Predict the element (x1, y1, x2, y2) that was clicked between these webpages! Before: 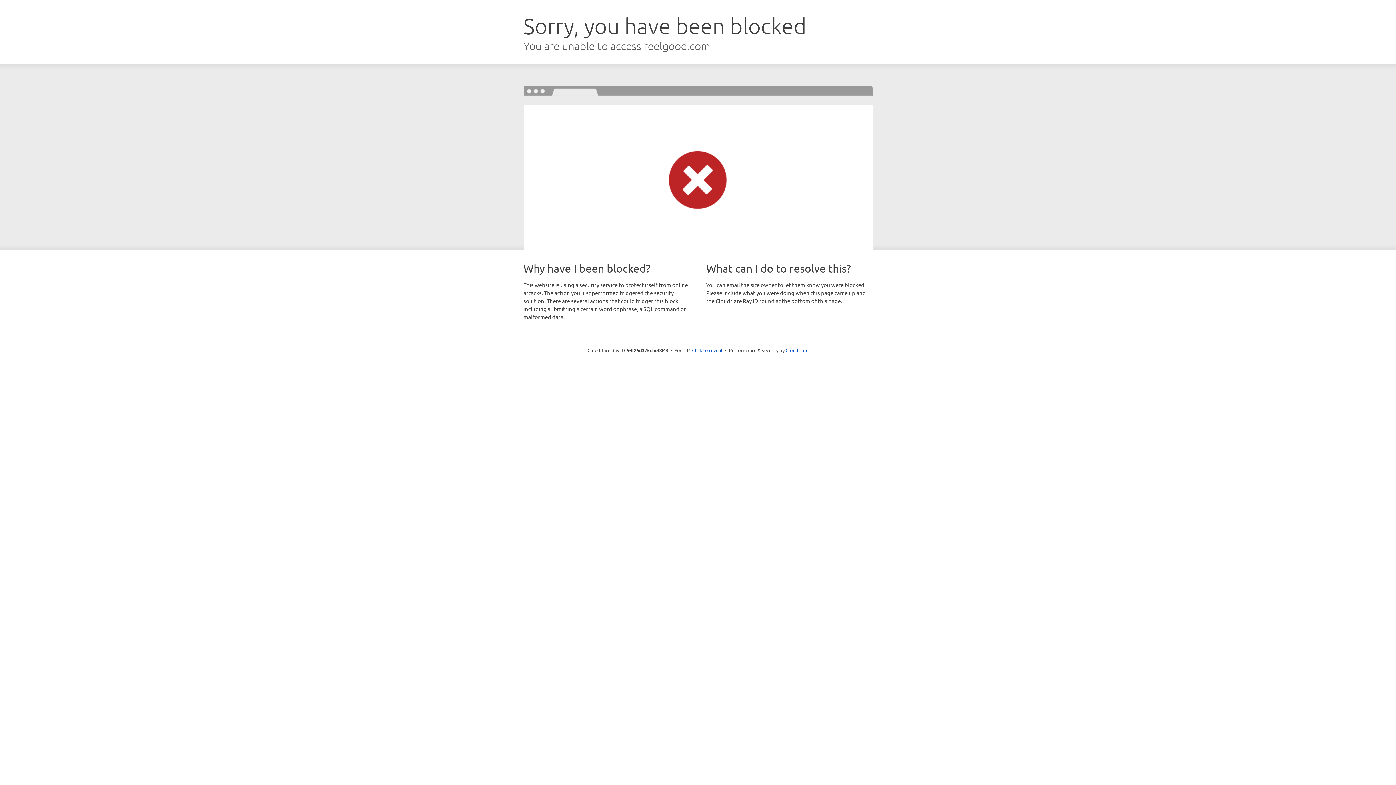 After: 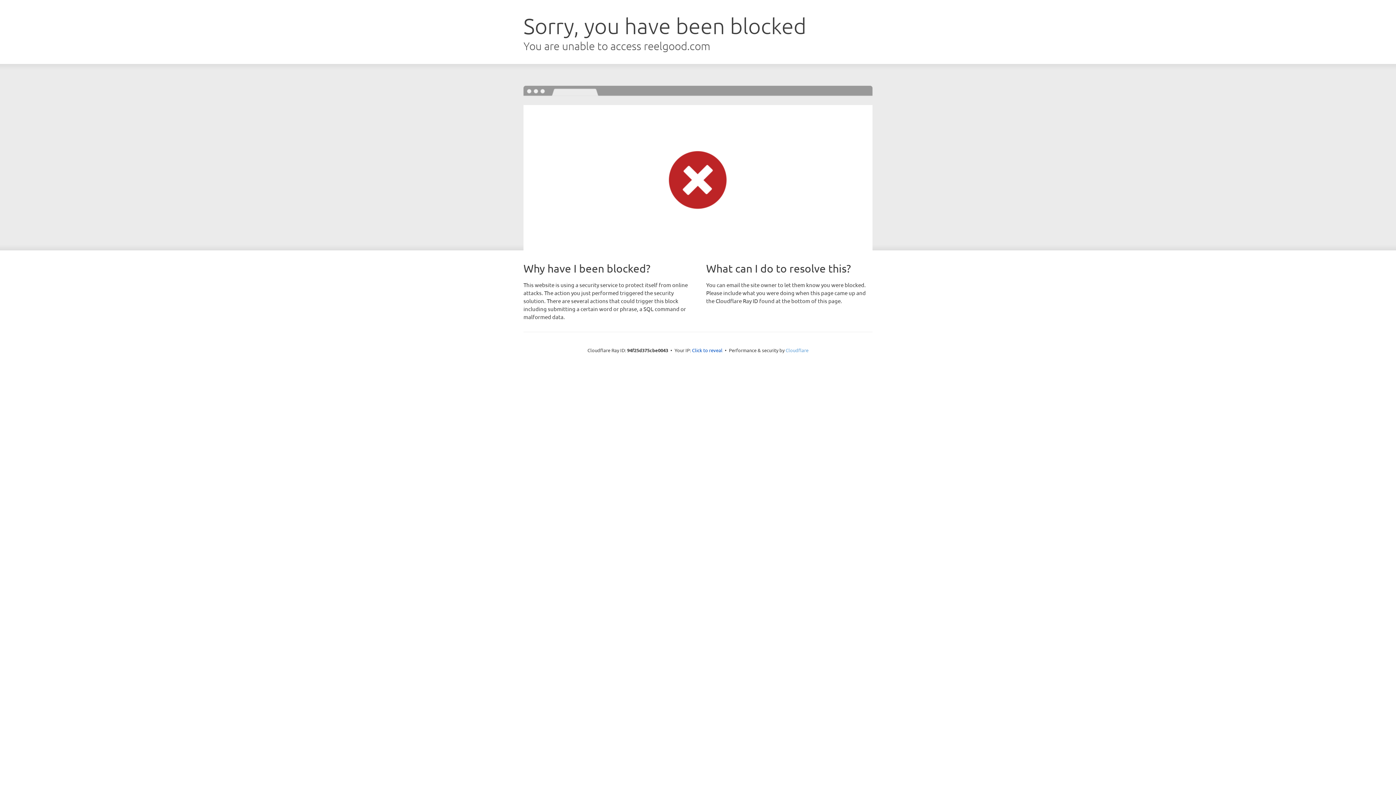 Action: bbox: (785, 347, 808, 353) label: Cloudflare